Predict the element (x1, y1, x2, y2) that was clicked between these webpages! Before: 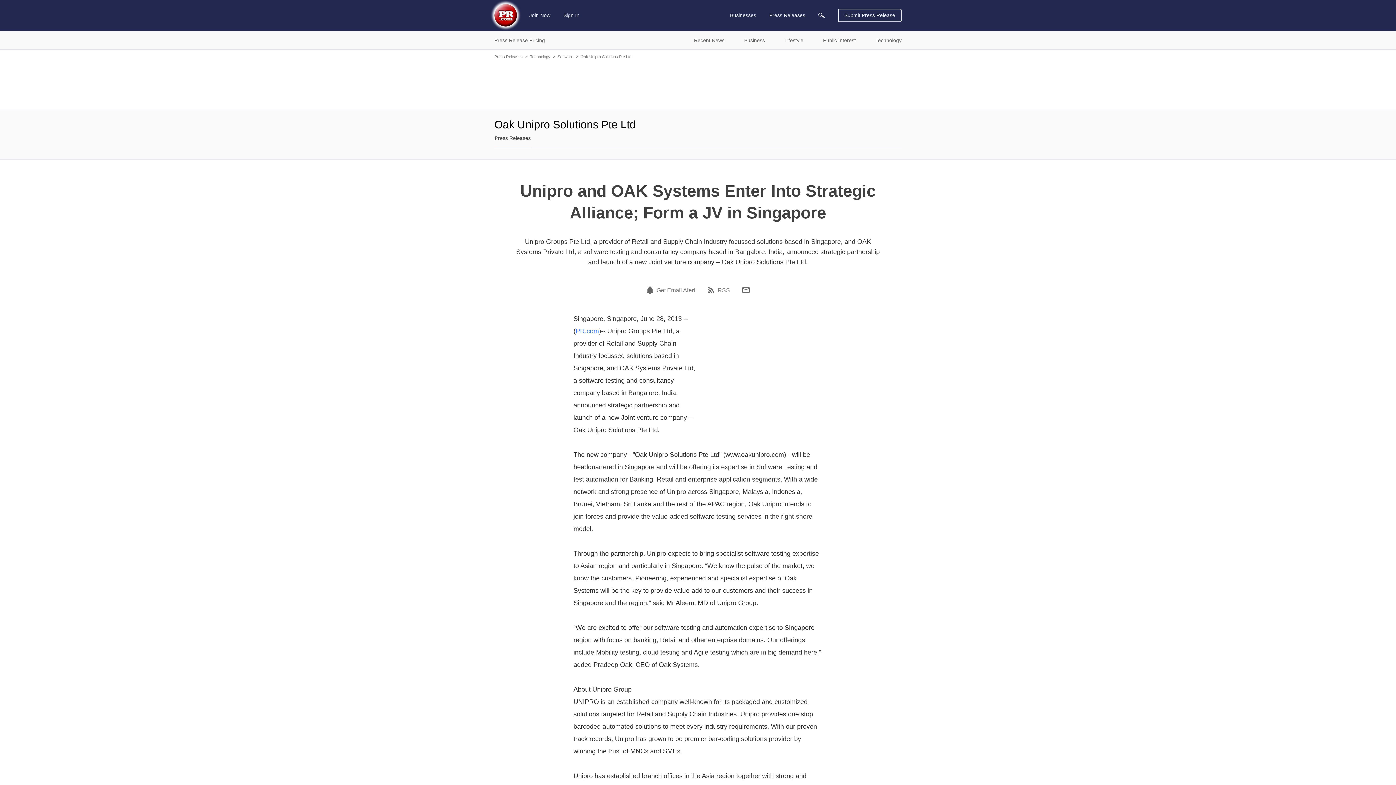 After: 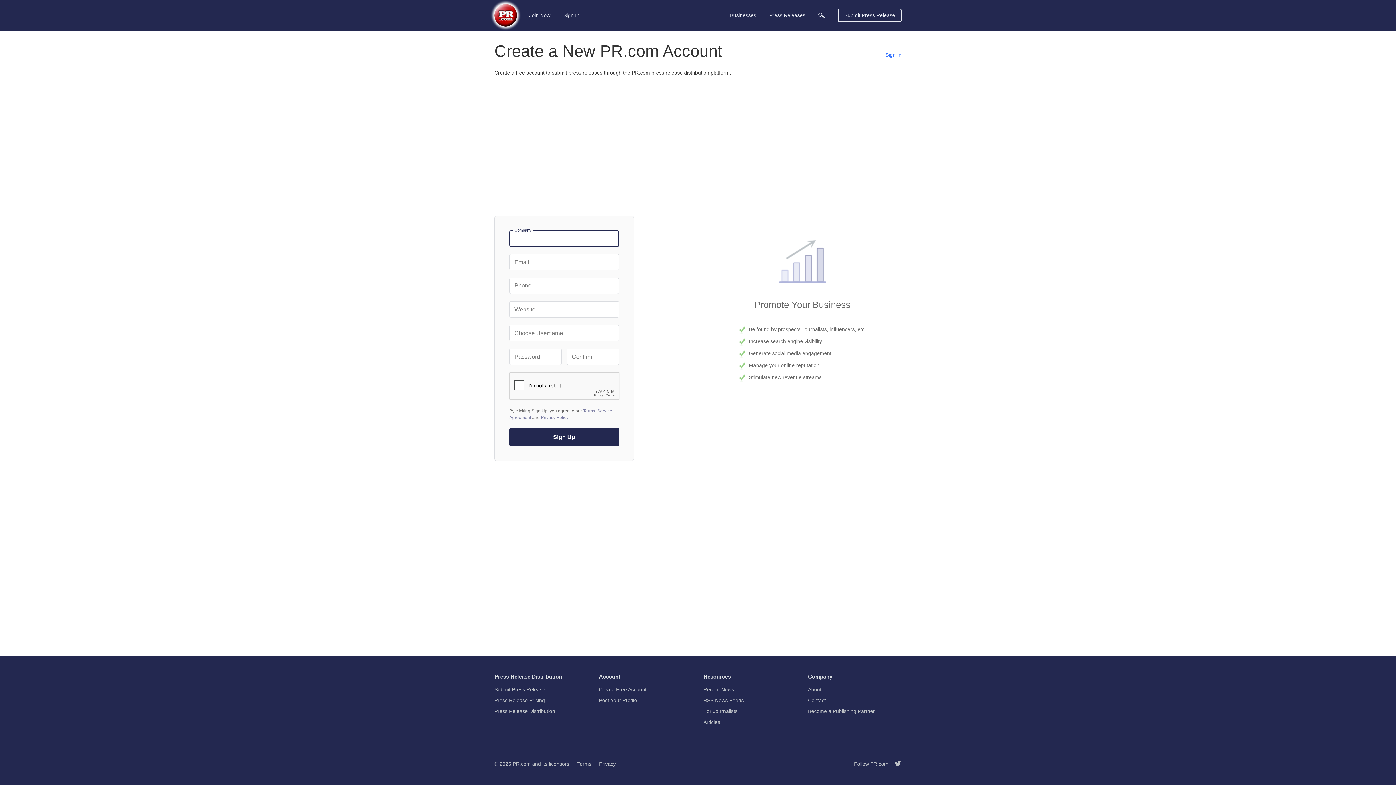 Action: label: Join Now bbox: (527, 8, 552, 21)